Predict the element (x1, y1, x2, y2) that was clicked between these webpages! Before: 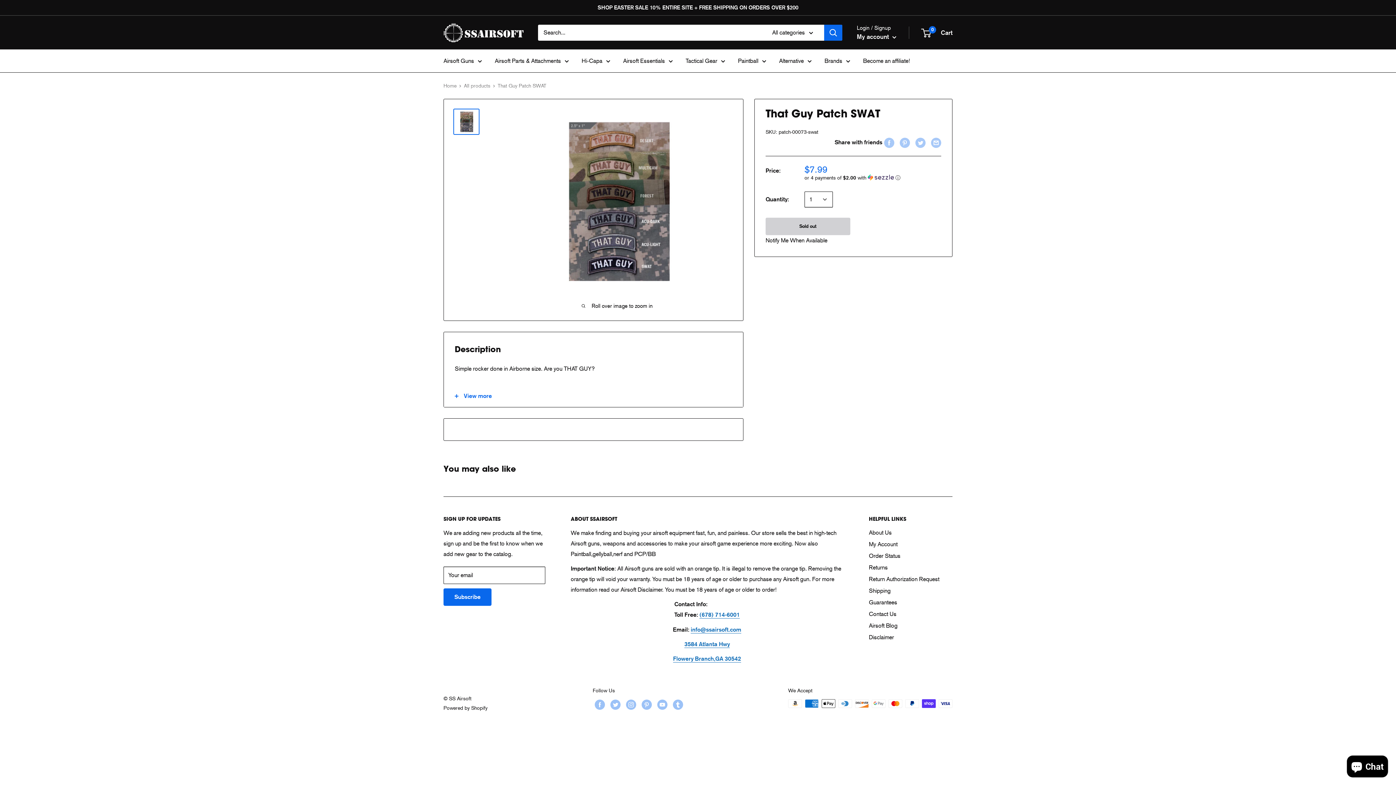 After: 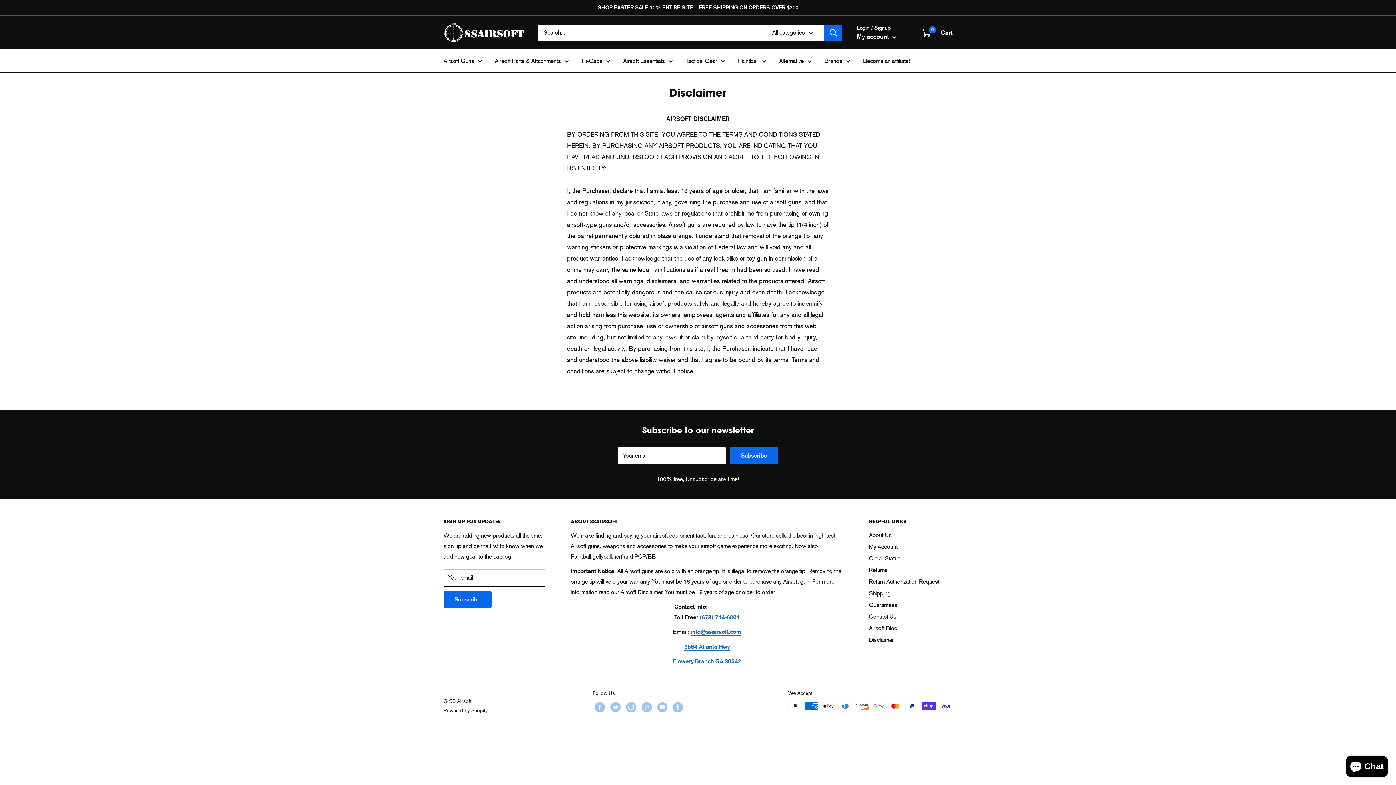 Action: label: Disclaimer bbox: (869, 631, 952, 643)